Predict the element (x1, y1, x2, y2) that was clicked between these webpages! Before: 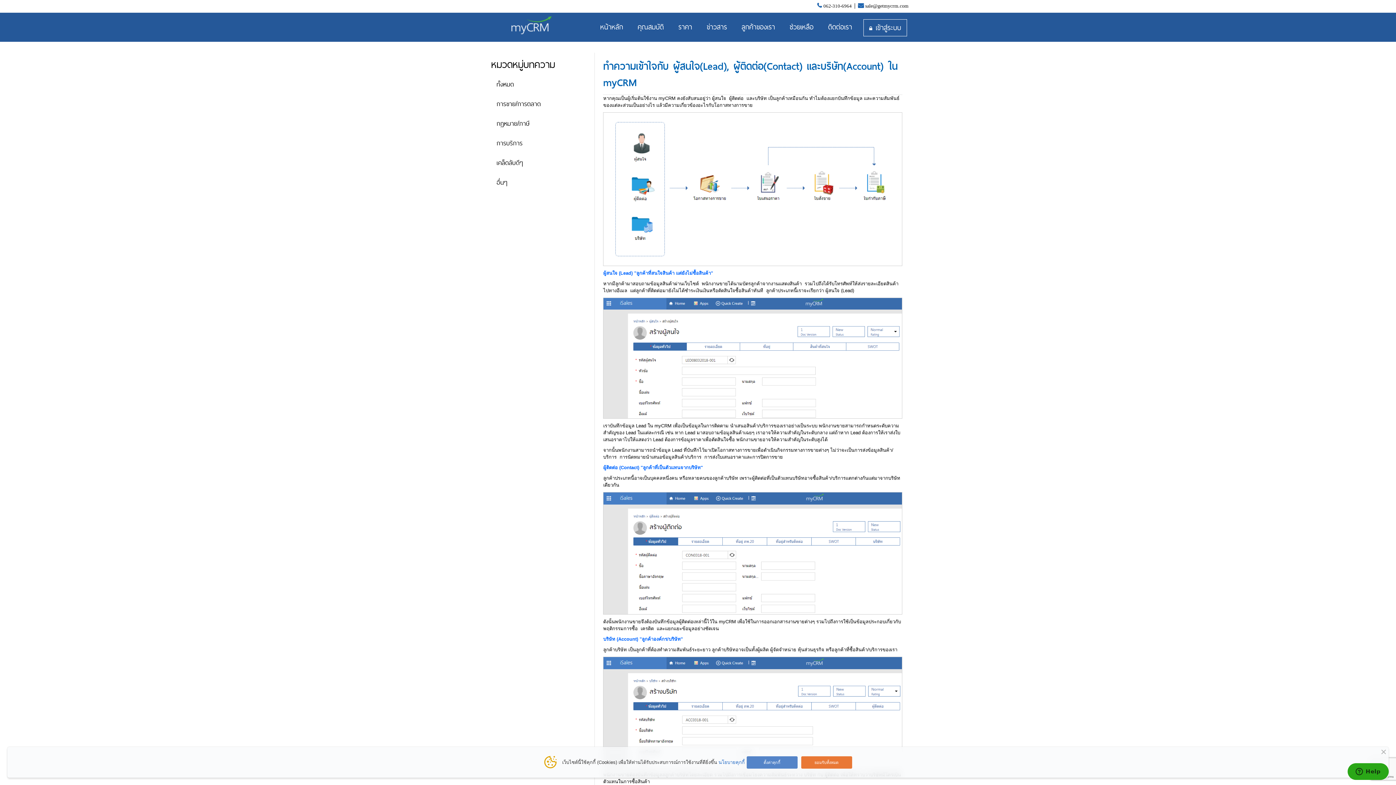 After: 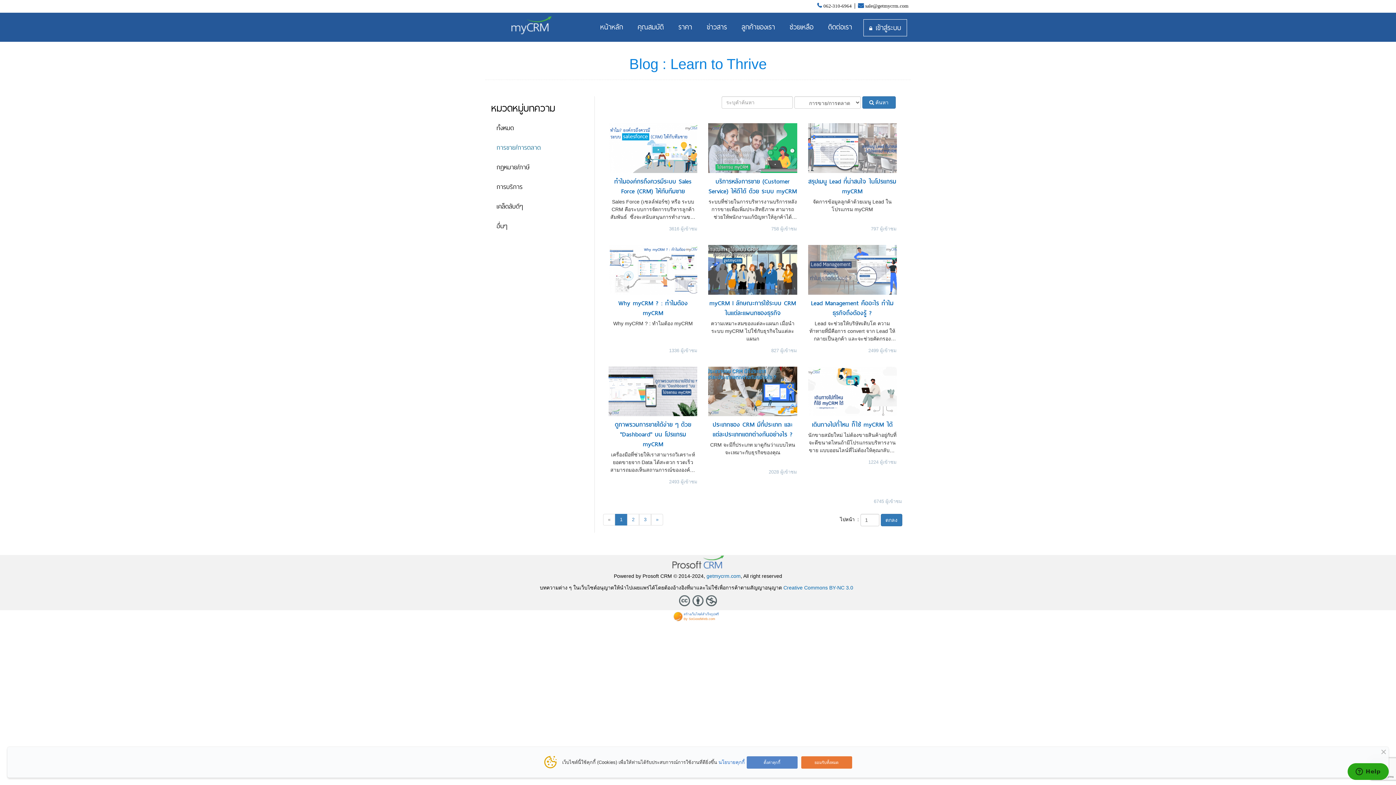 Action: bbox: (496, 98, 541, 109) label: การขาย/การตลาด